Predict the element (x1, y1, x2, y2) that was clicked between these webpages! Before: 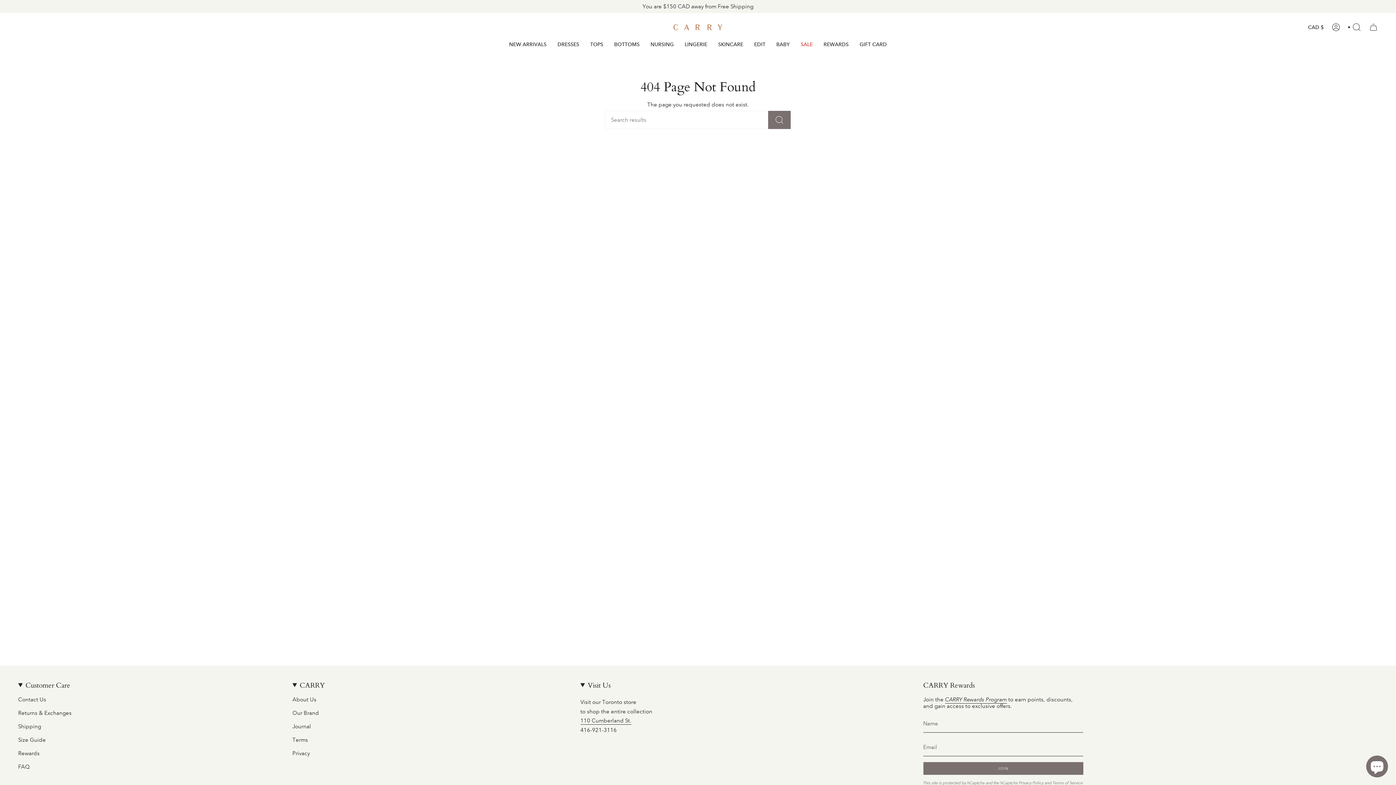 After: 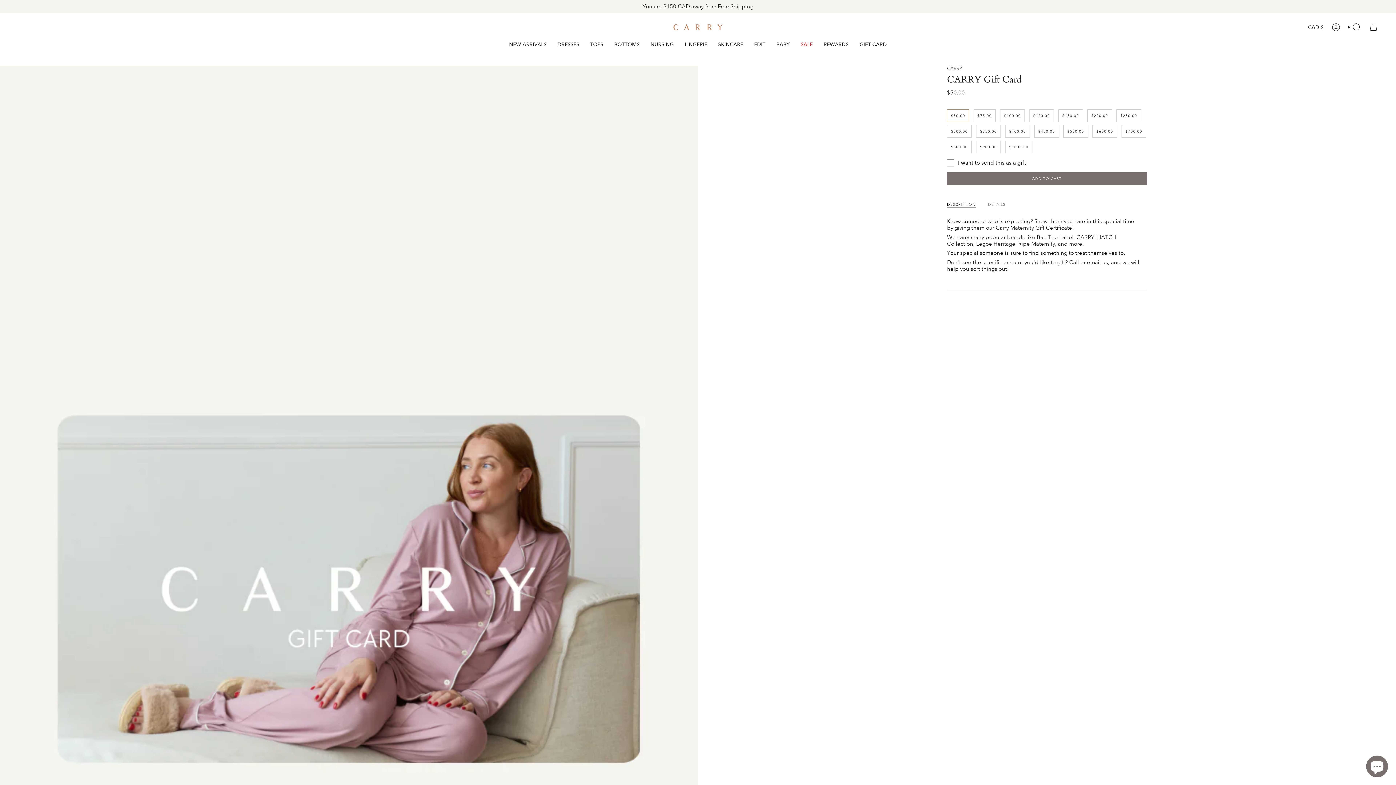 Action: bbox: (854, 35, 892, 52) label: GIFT CARD